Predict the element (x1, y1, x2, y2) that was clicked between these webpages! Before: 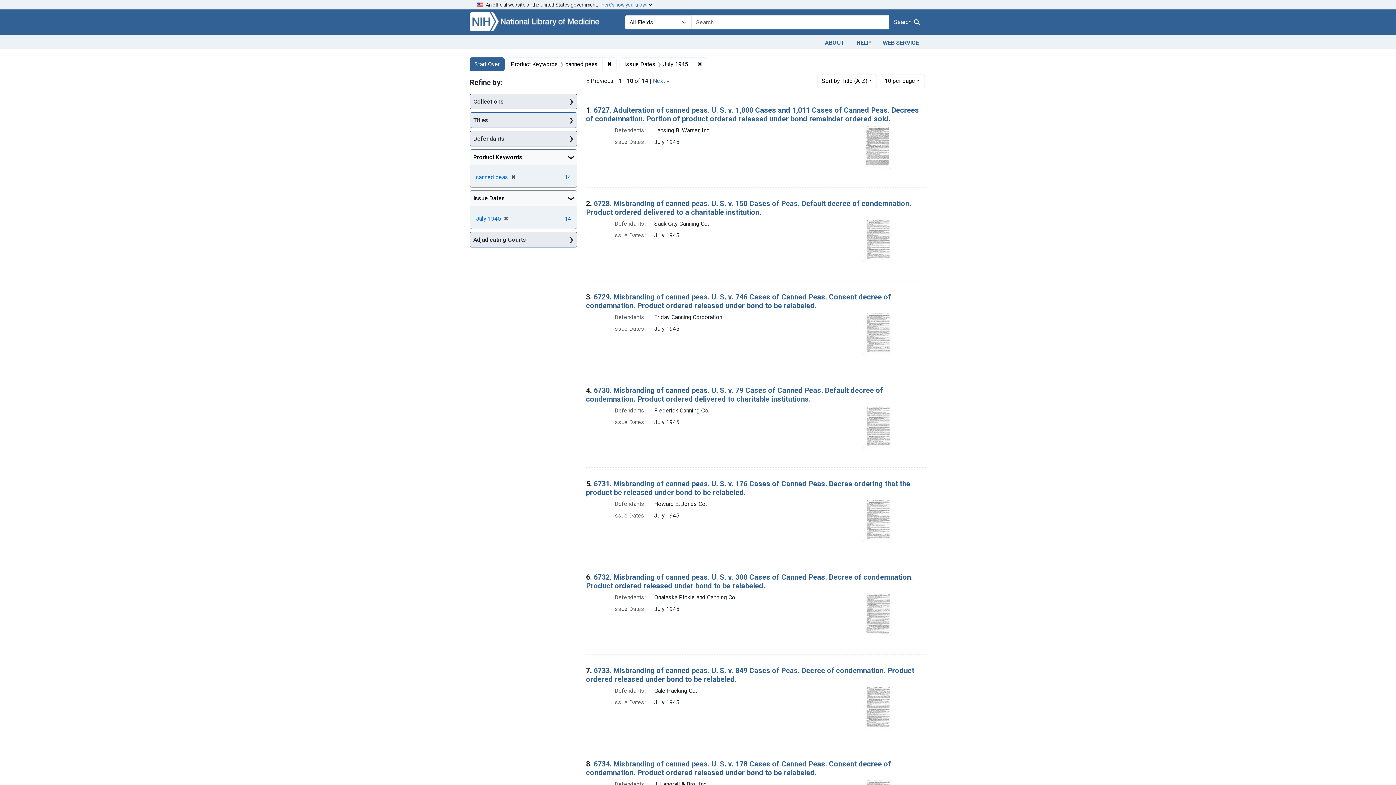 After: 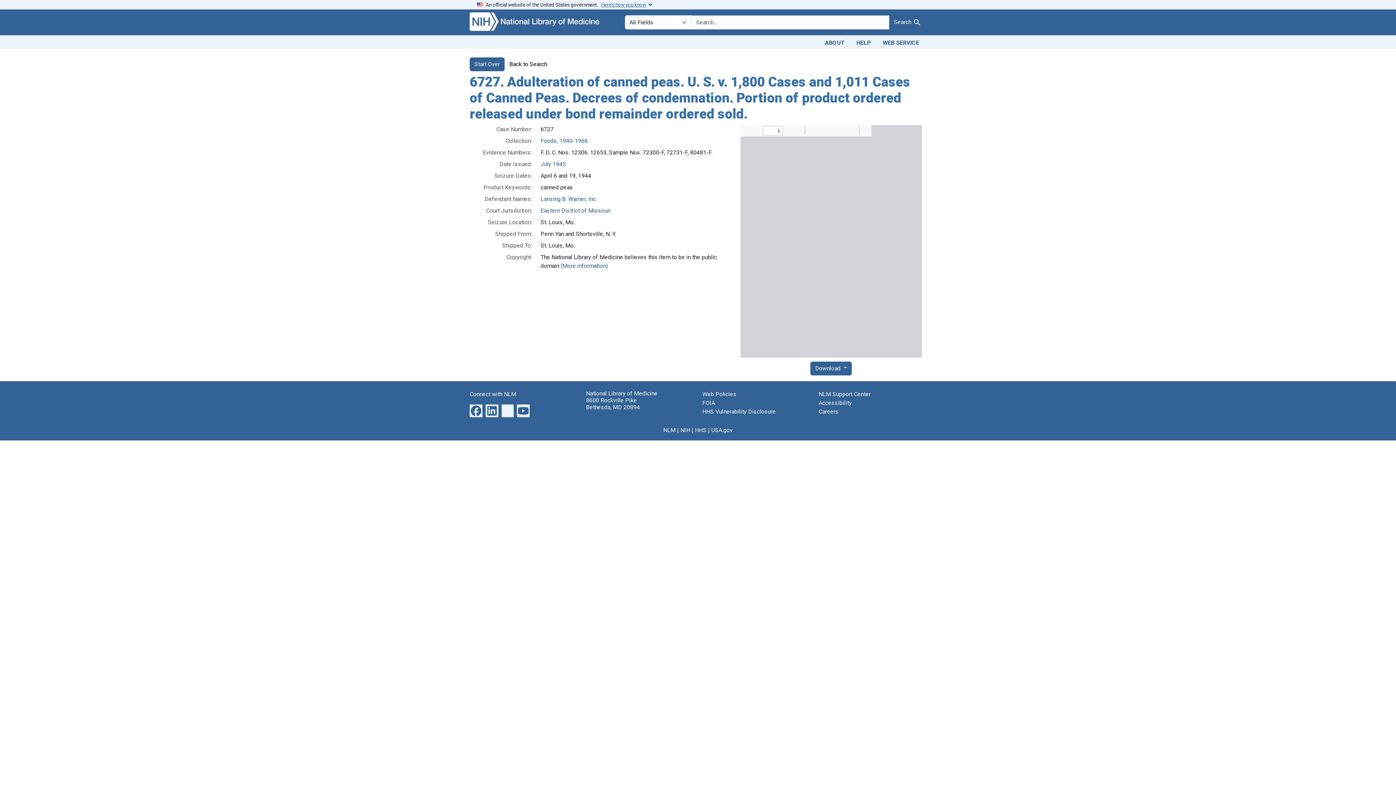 Action: bbox: (586, 105, 919, 123) label: 6727. Adulteration of canned peas. U. S. v. 1,800 Cases and 1,011 Cases of Canned Peas. Decrees of condemnation. Portion of product ordered released under bond remainder ordered sold.